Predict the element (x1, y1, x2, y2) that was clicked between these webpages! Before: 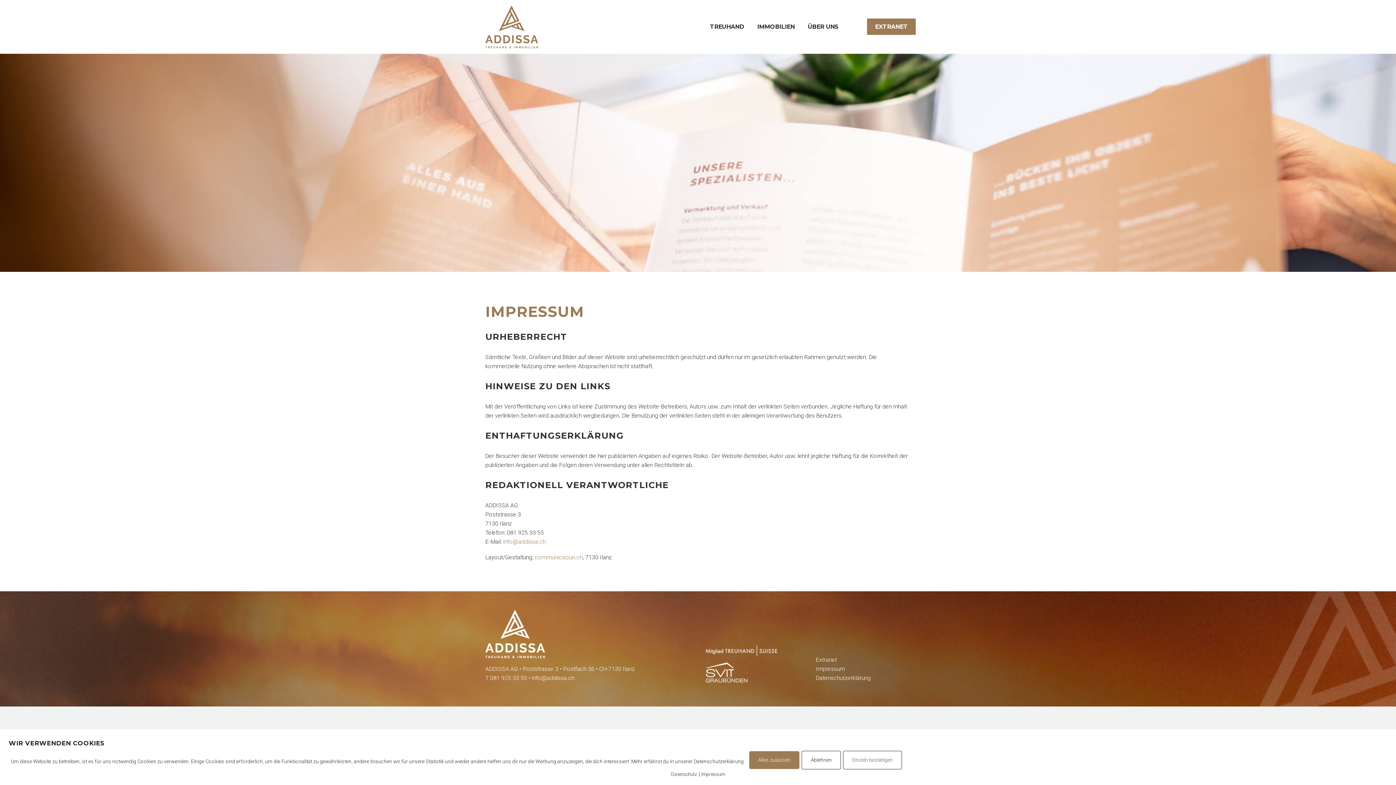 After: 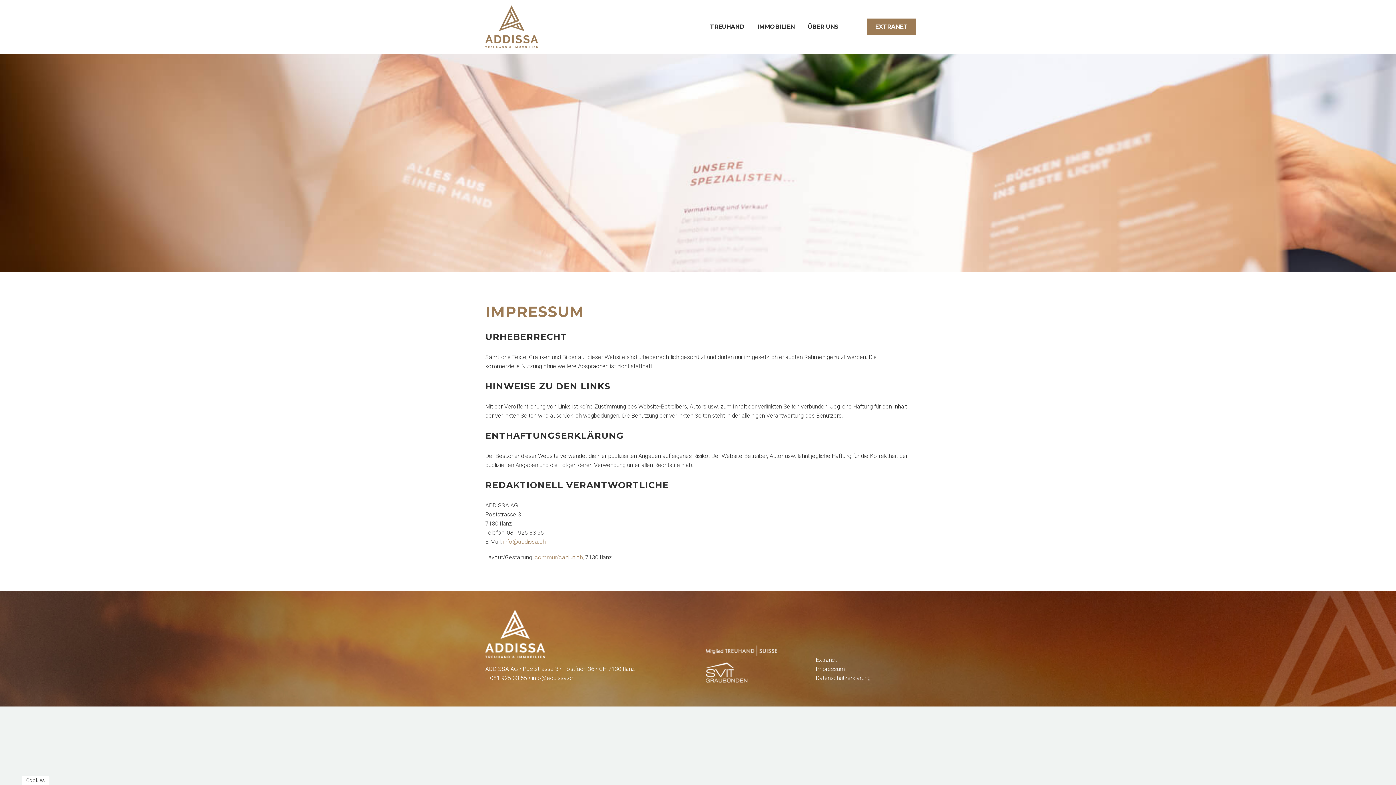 Action: bbox: (801, 751, 841, 769) label: Ablehnen